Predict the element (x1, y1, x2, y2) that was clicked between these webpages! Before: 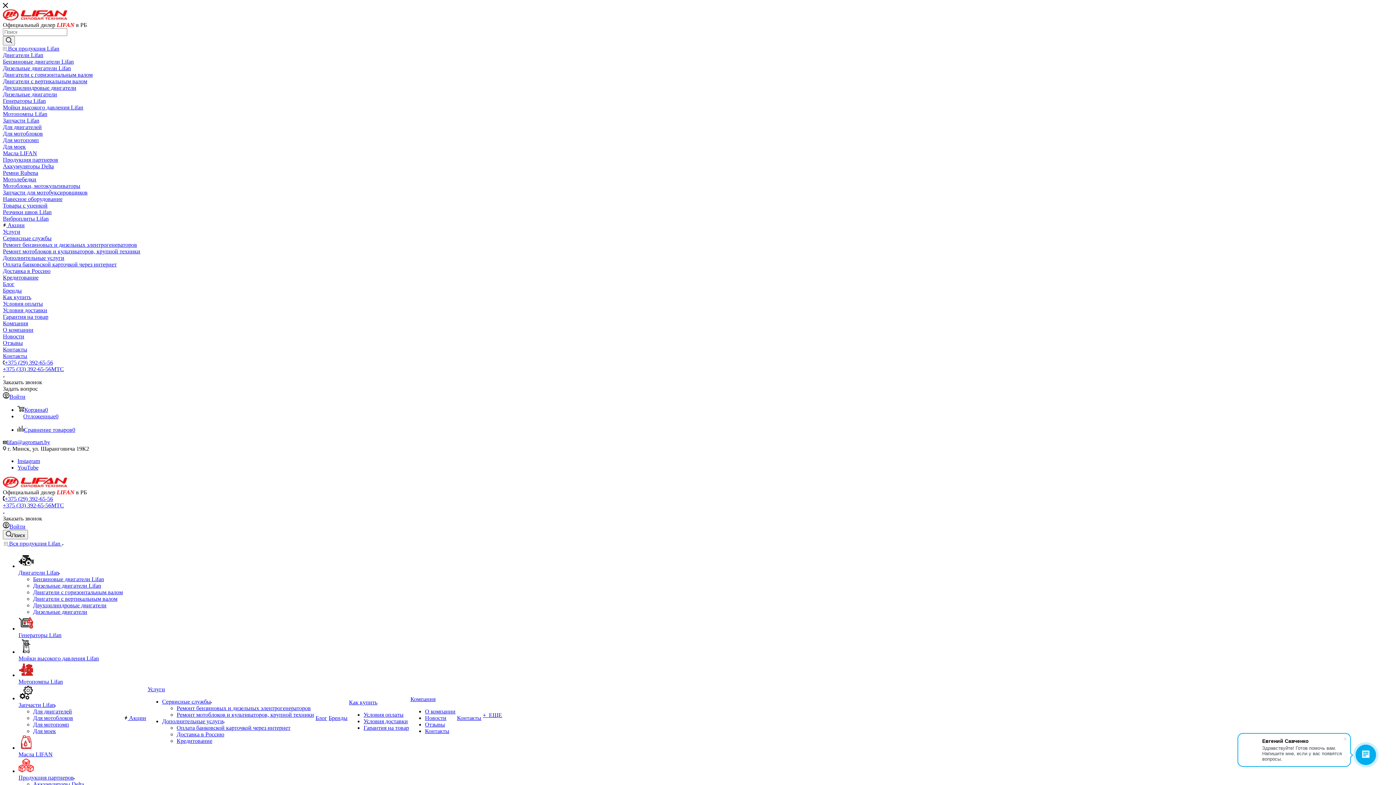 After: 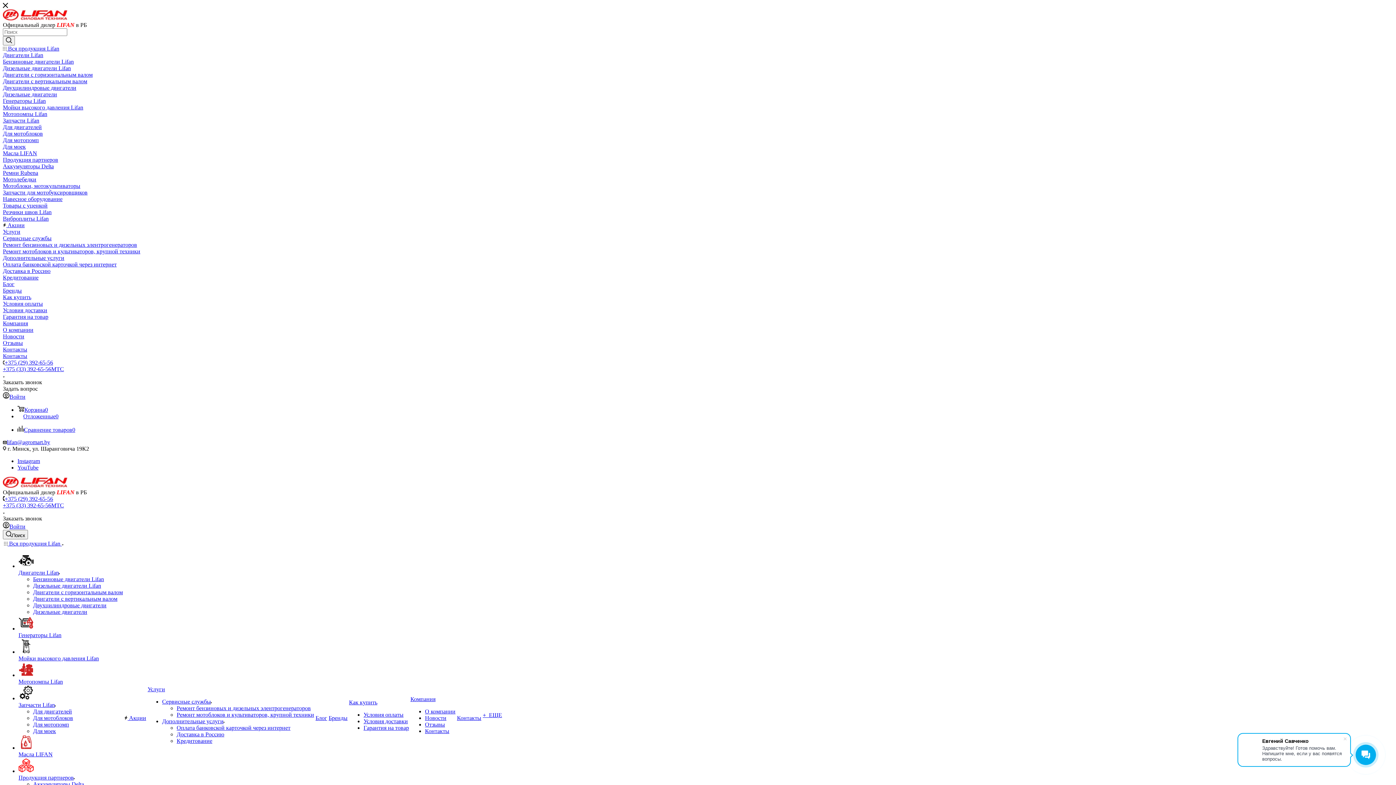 Action: bbox: (2, 482, 67, 489)